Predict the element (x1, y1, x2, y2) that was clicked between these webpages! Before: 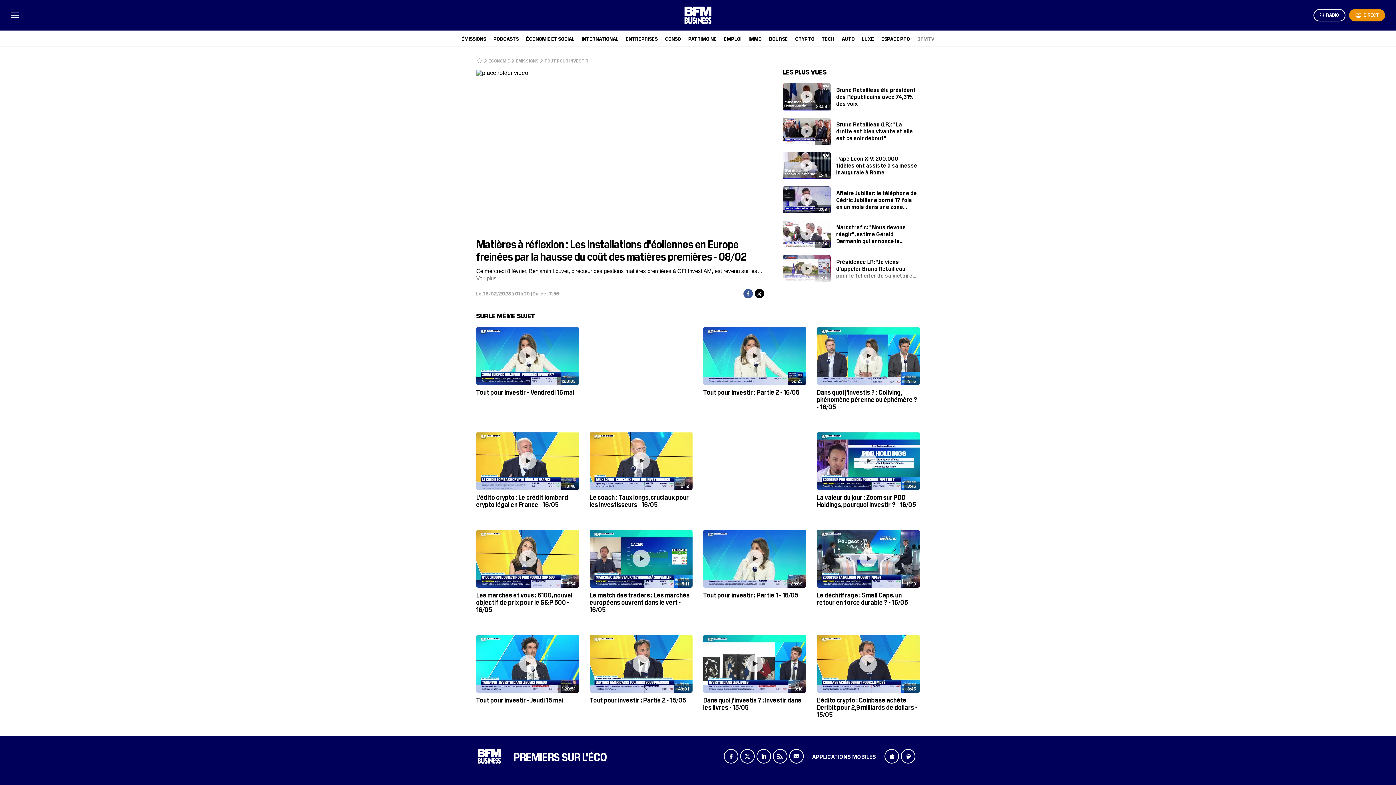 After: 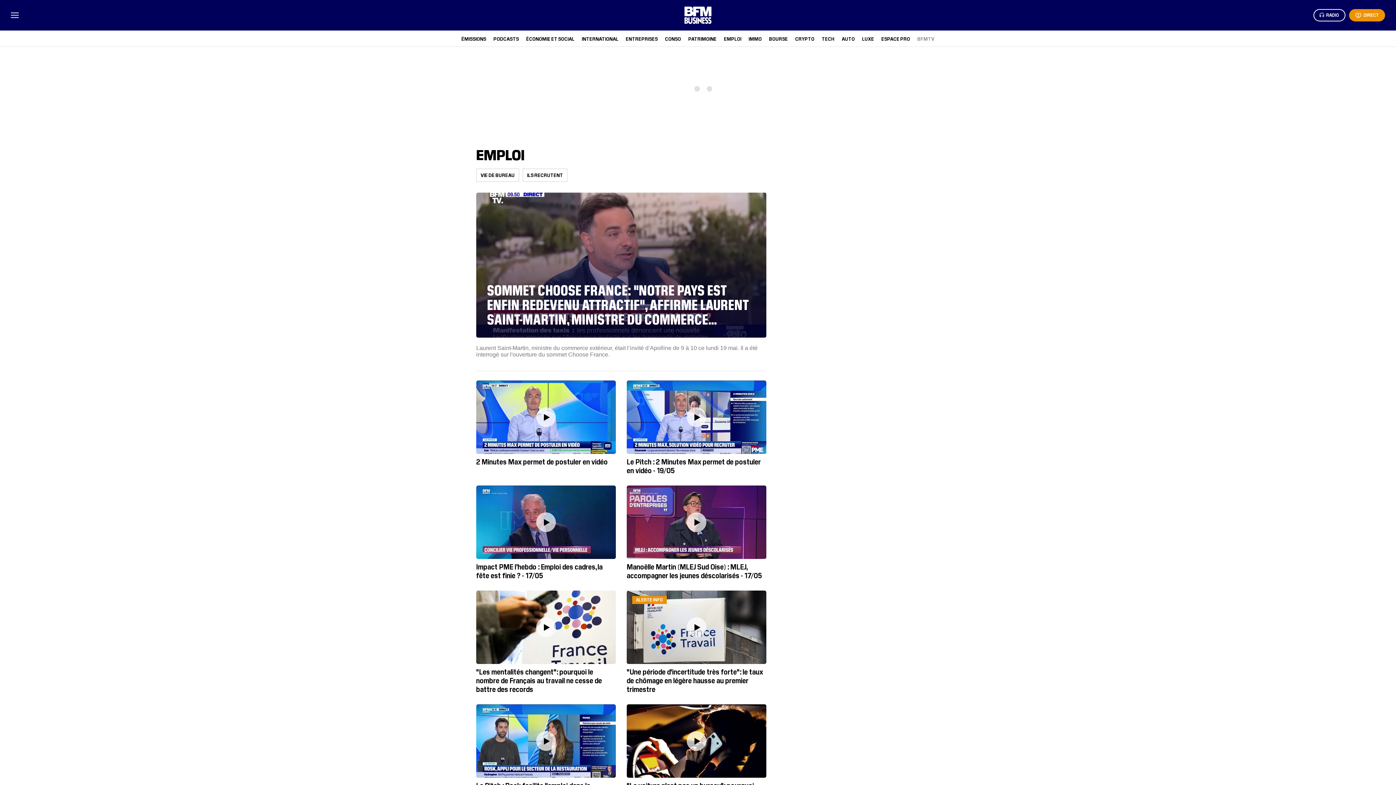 Action: label: EMPLOI bbox: (724, 35, 741, 41)